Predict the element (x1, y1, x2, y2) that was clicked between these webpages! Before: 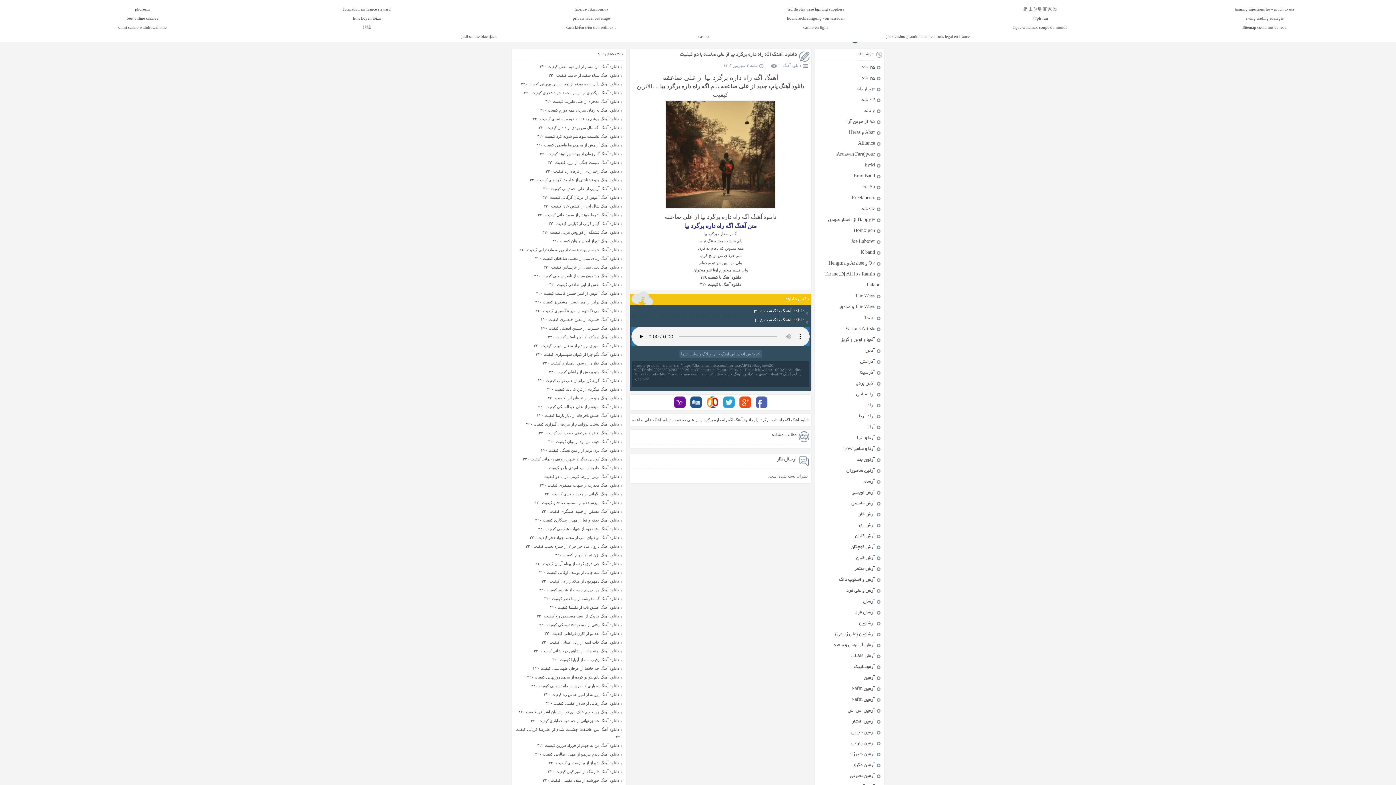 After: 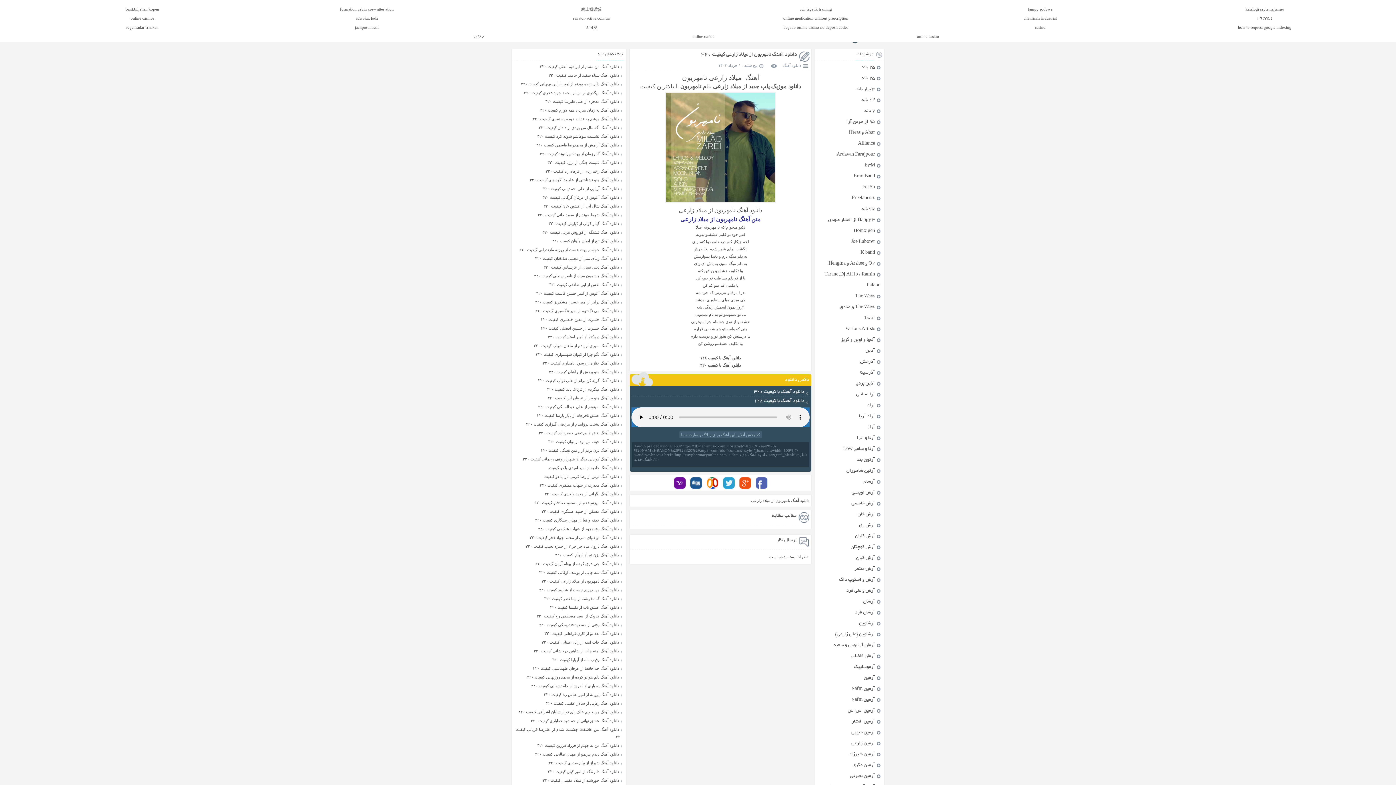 Action: label: دانلود آهنگ نامهربون از میلاد زارعی کیفیت ۳۲۰ bbox: (513, 577, 624, 585)